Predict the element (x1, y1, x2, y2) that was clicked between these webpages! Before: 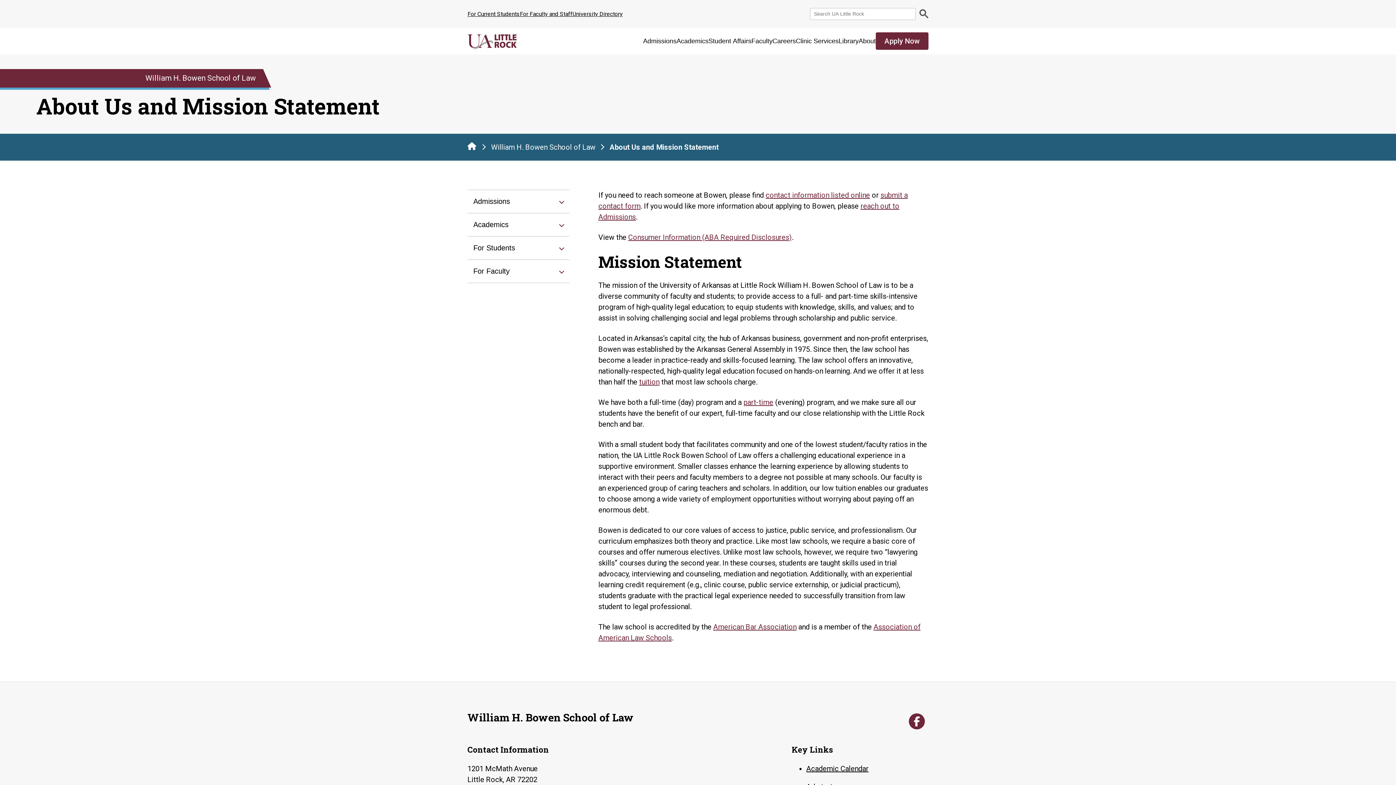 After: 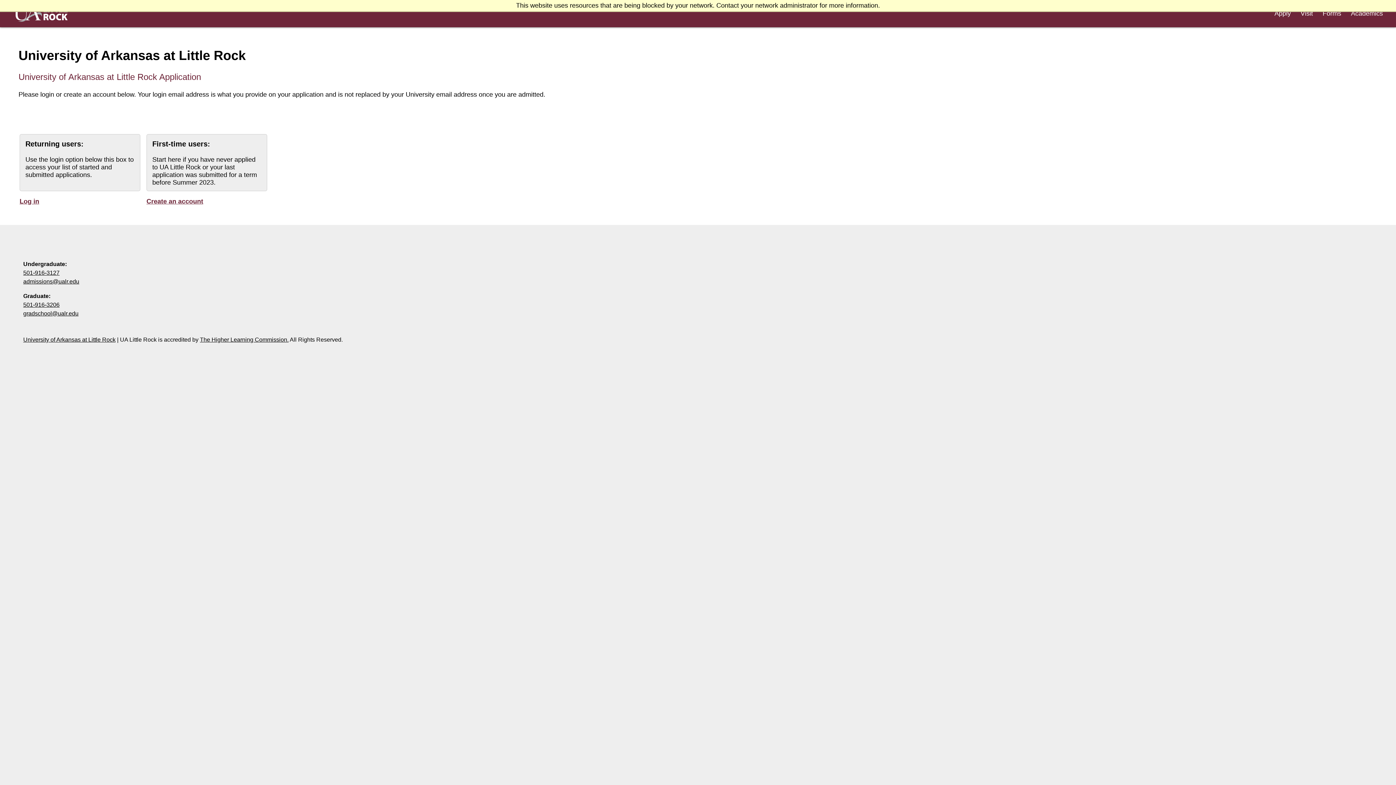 Action: bbox: (876, 32, 928, 49) label: Apply Now